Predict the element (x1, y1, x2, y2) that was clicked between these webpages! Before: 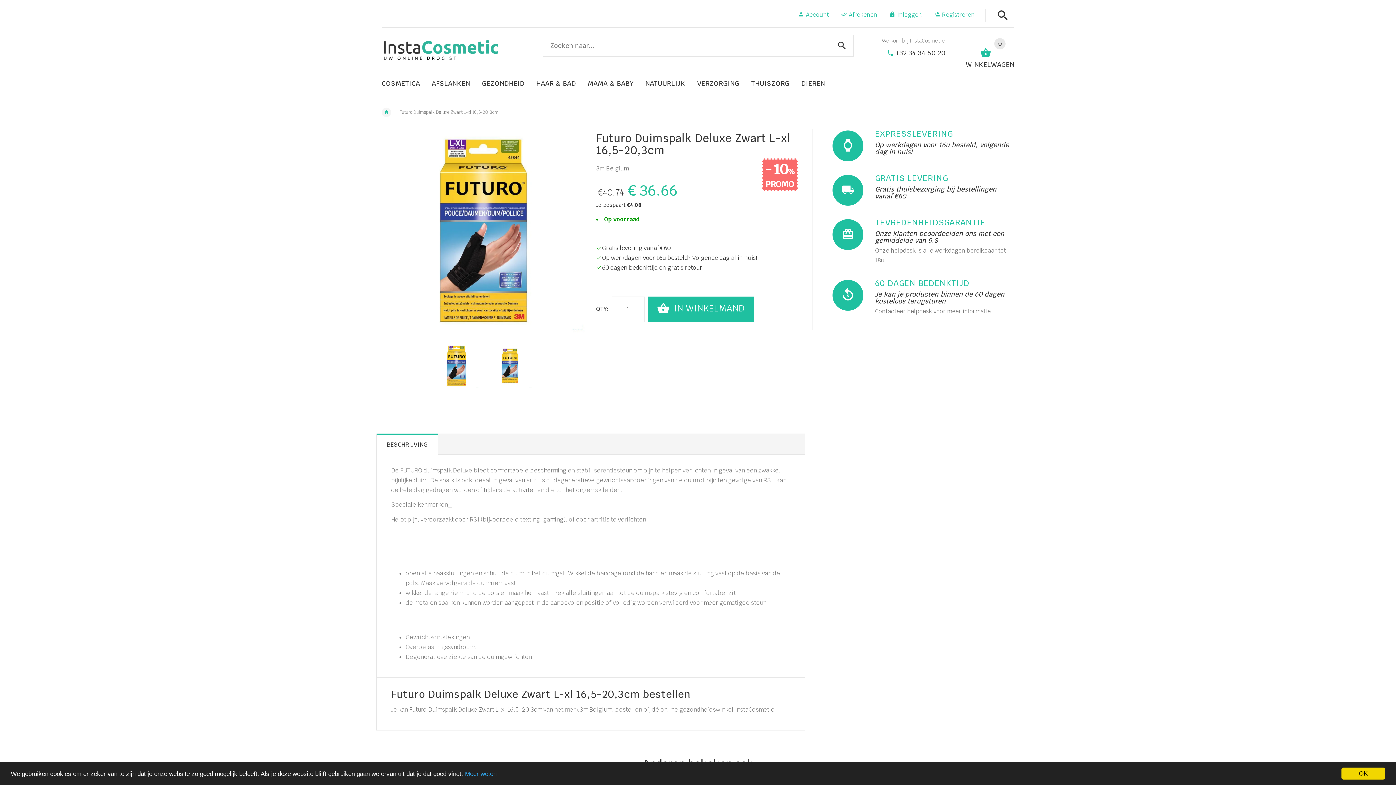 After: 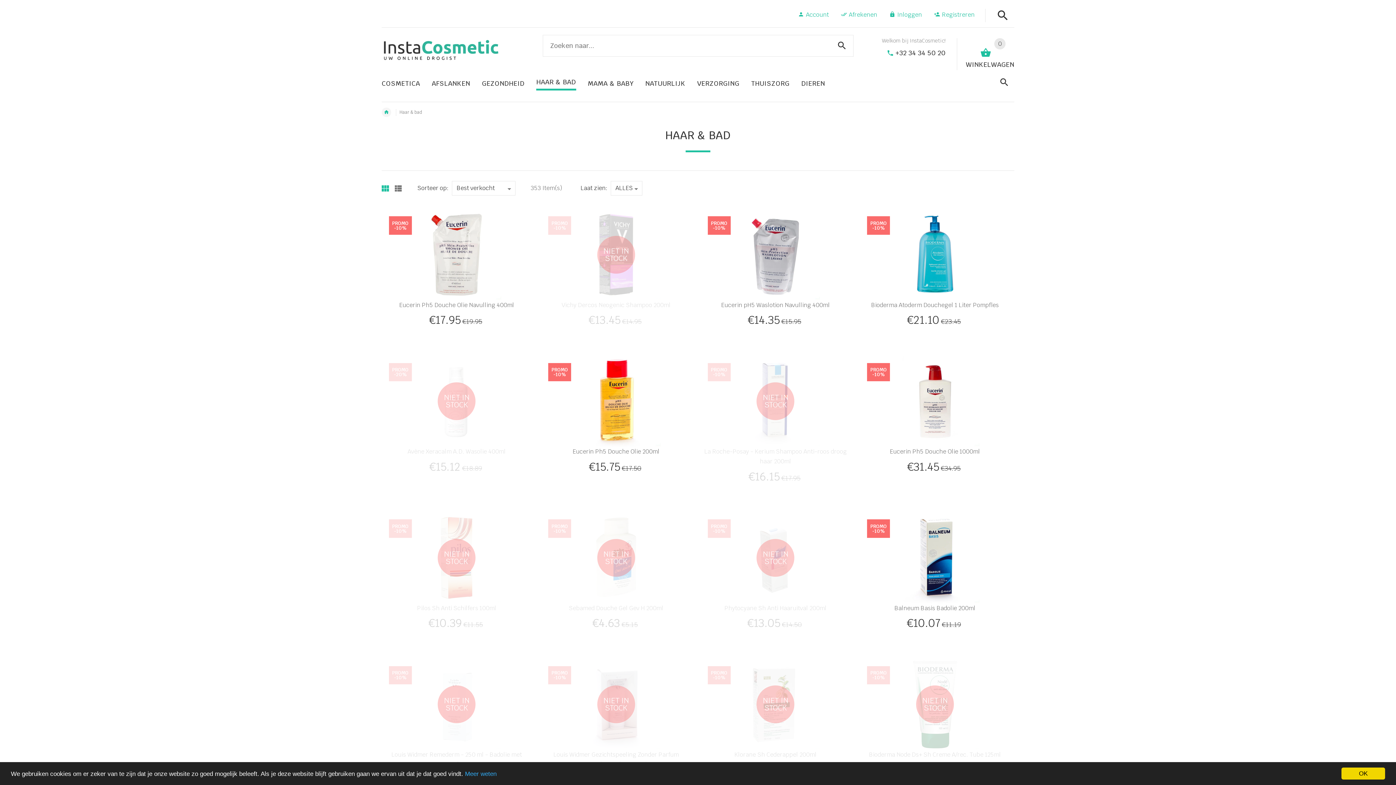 Action: bbox: (530, 72, 582, 93) label: HAAR & BAD